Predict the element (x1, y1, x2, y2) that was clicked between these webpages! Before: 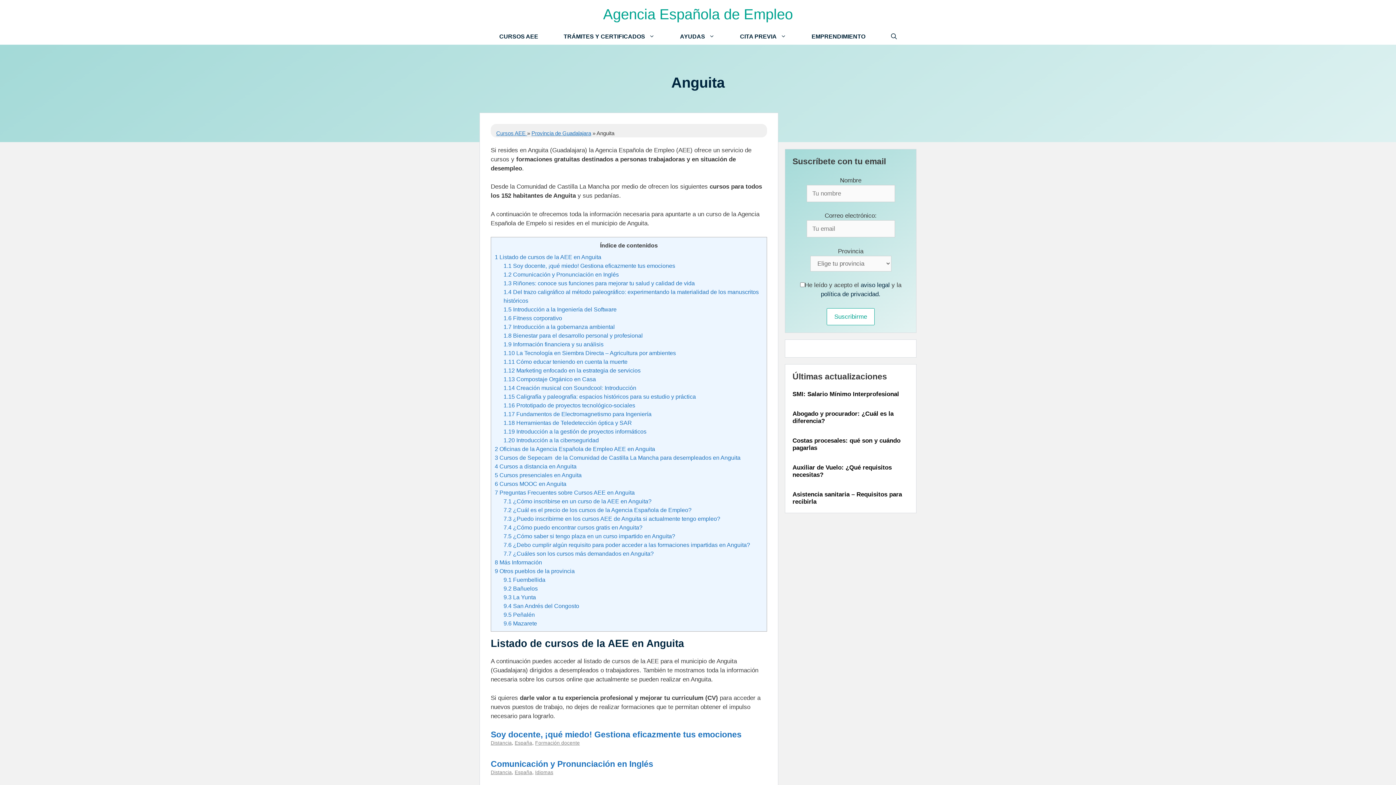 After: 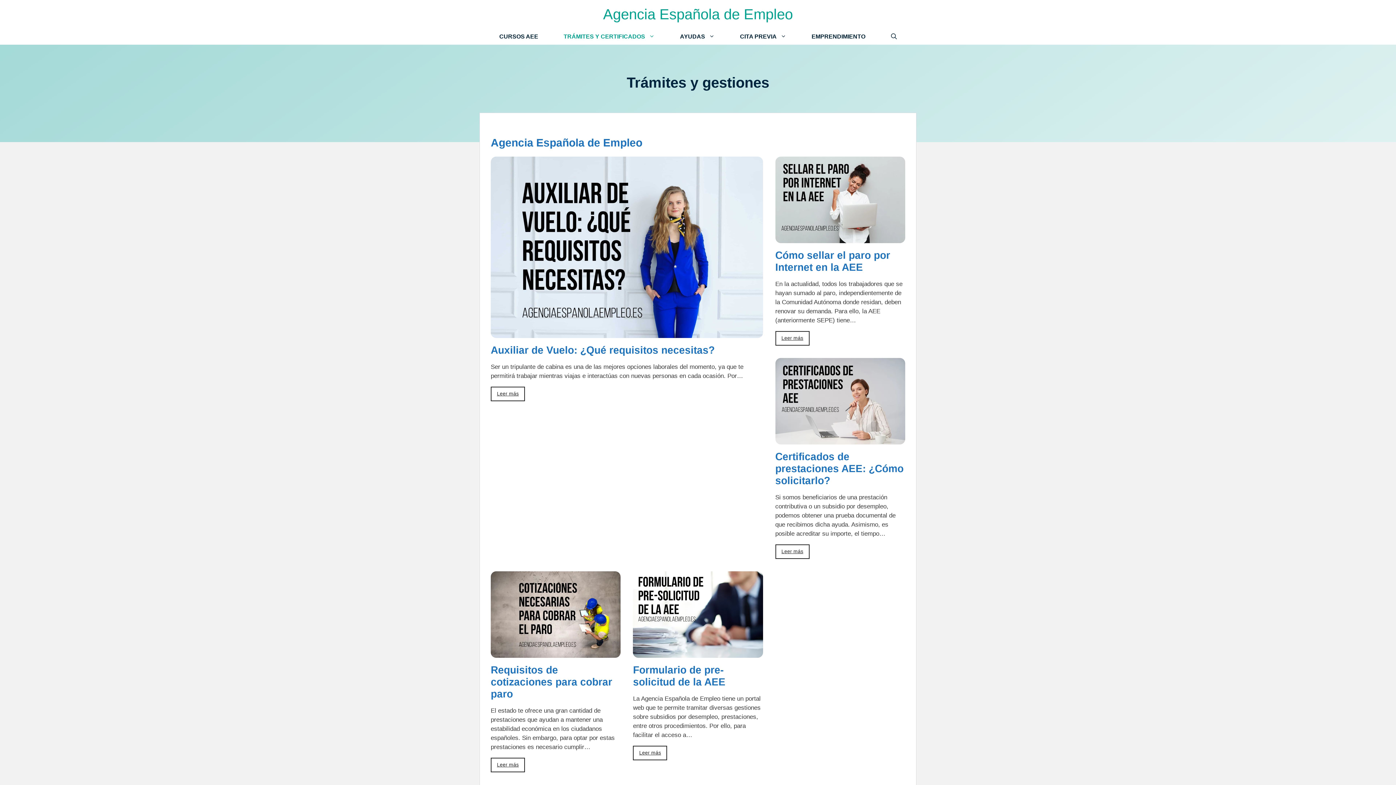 Action: bbox: (551, 28, 667, 44) label: TRÁMITES Y CERTIFICADOS